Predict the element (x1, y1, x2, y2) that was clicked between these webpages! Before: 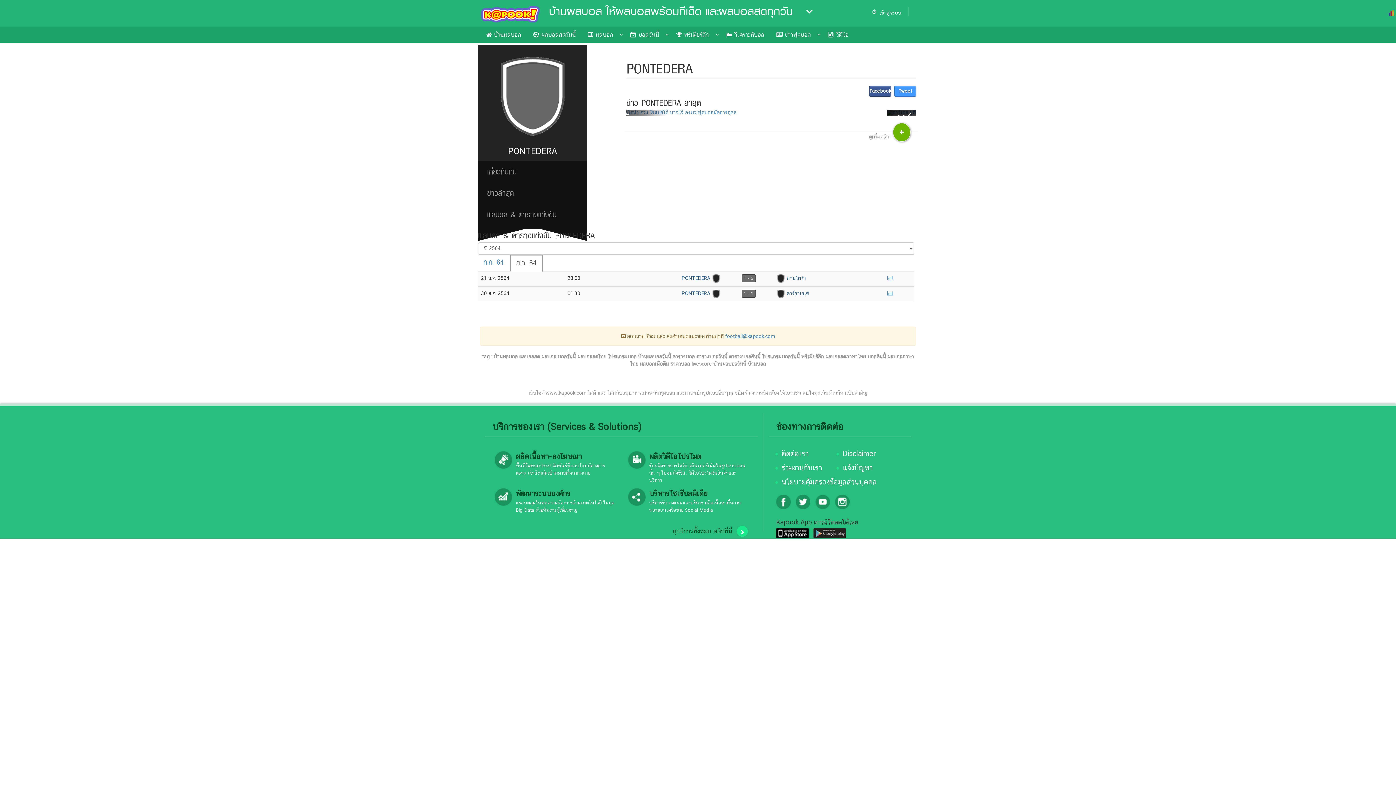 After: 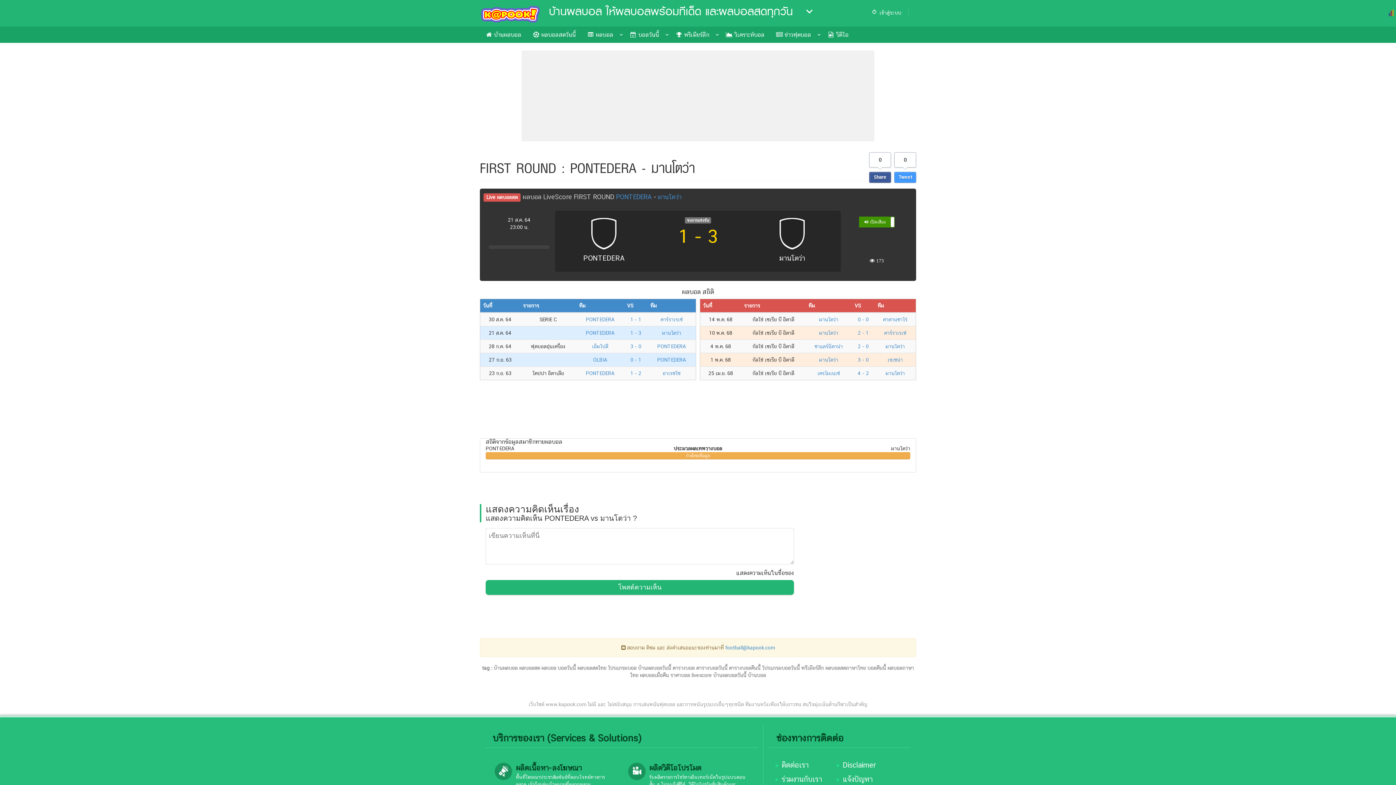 Action: bbox: (741, 274, 755, 282) label: 1 - 3